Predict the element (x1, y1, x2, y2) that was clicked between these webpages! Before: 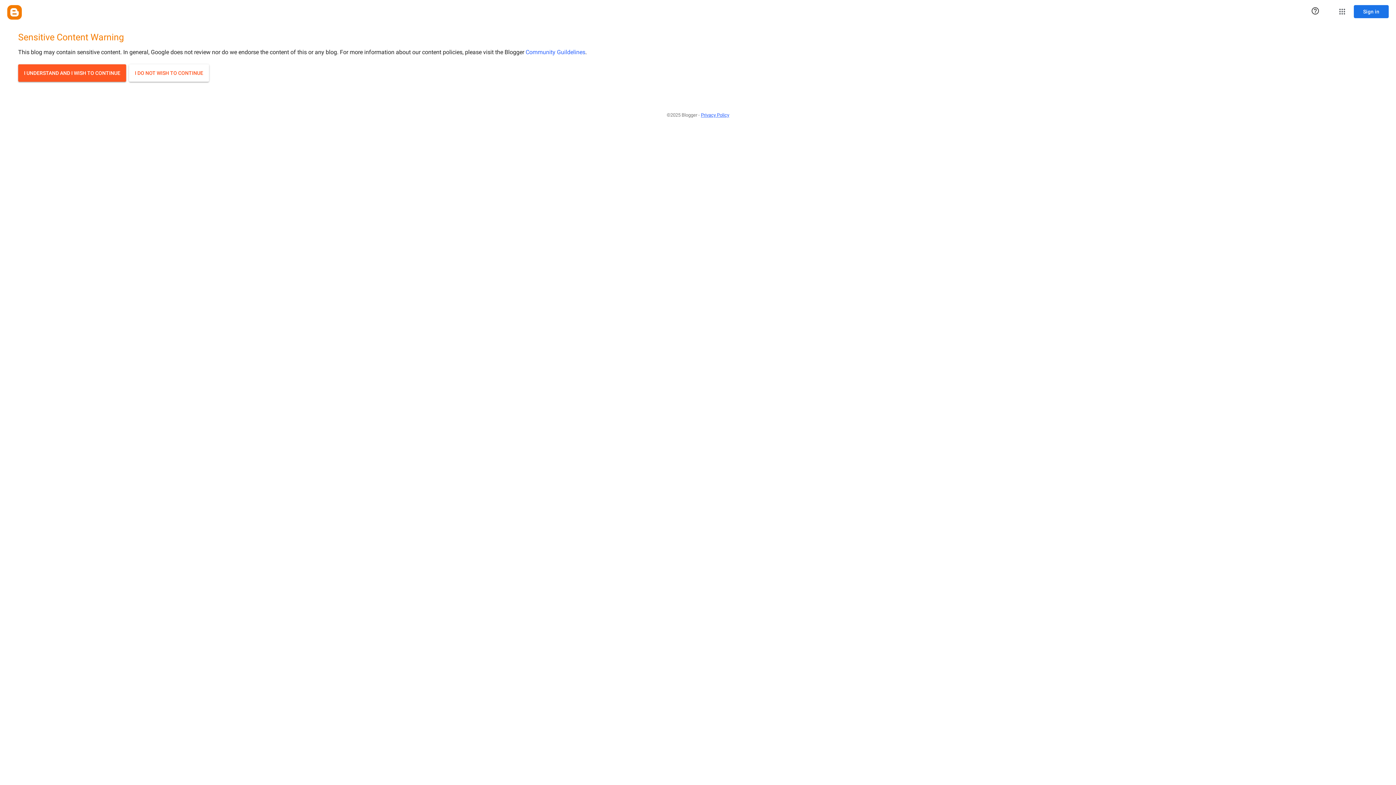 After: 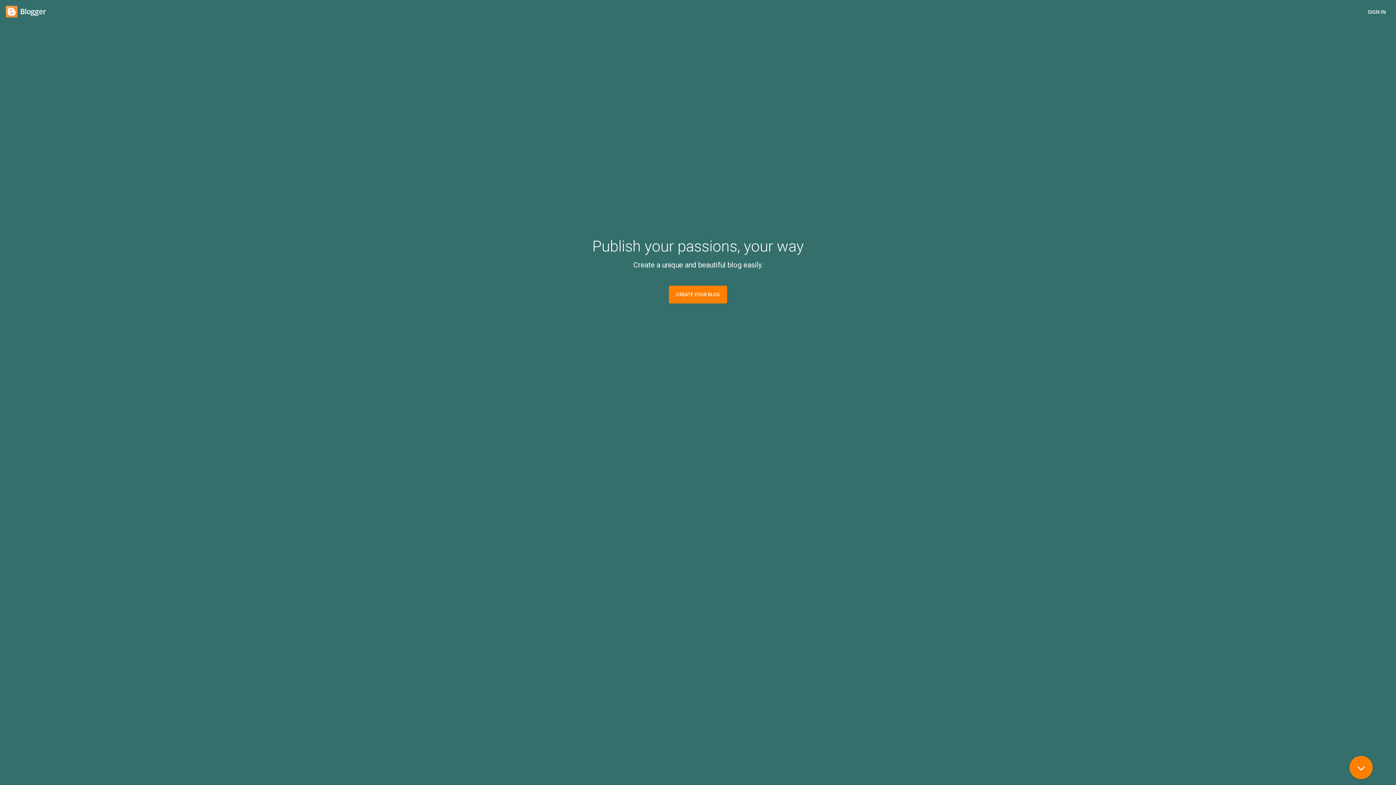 Action: bbox: (7, 5, 21, 19) label: Blogger